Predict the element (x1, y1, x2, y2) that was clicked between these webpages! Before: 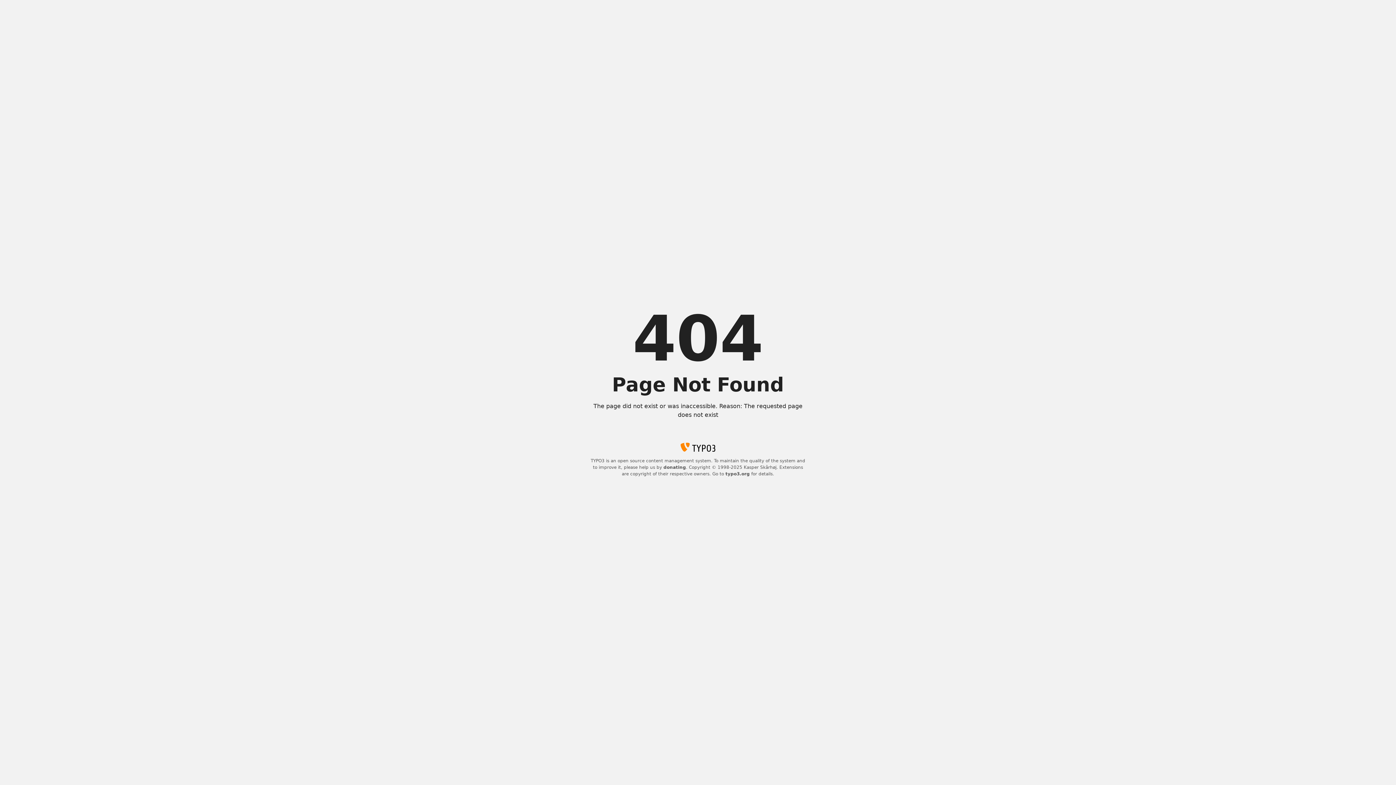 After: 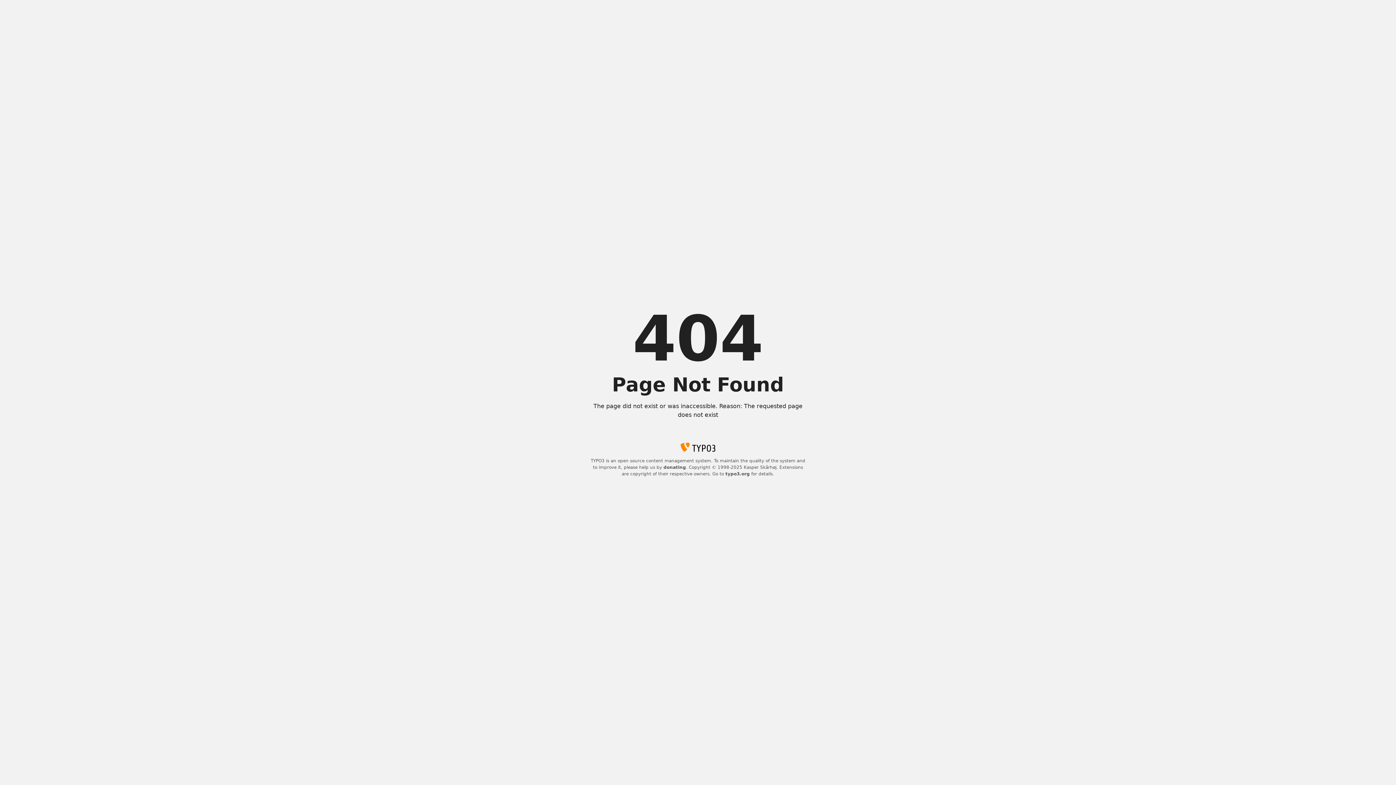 Action: bbox: (725, 471, 750, 476) label: typo3.org